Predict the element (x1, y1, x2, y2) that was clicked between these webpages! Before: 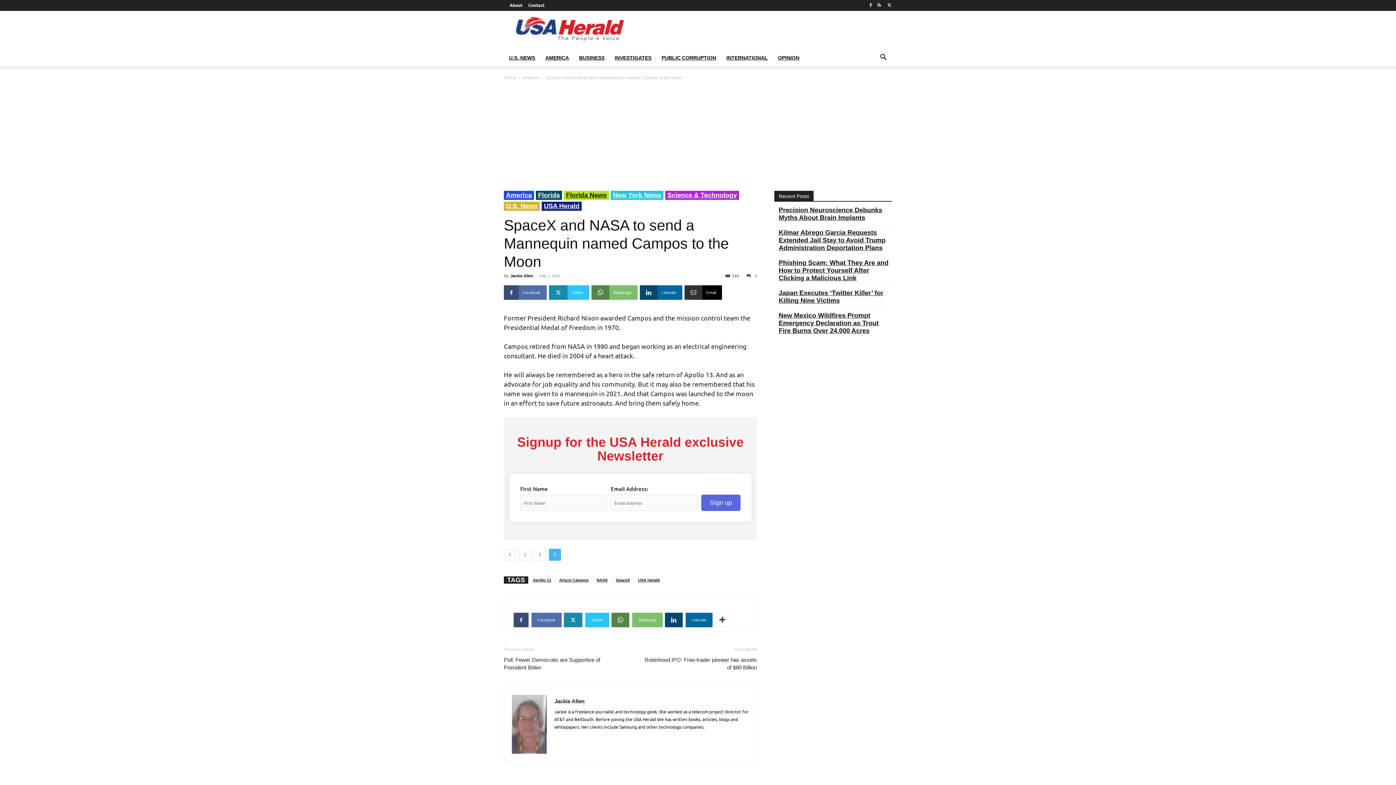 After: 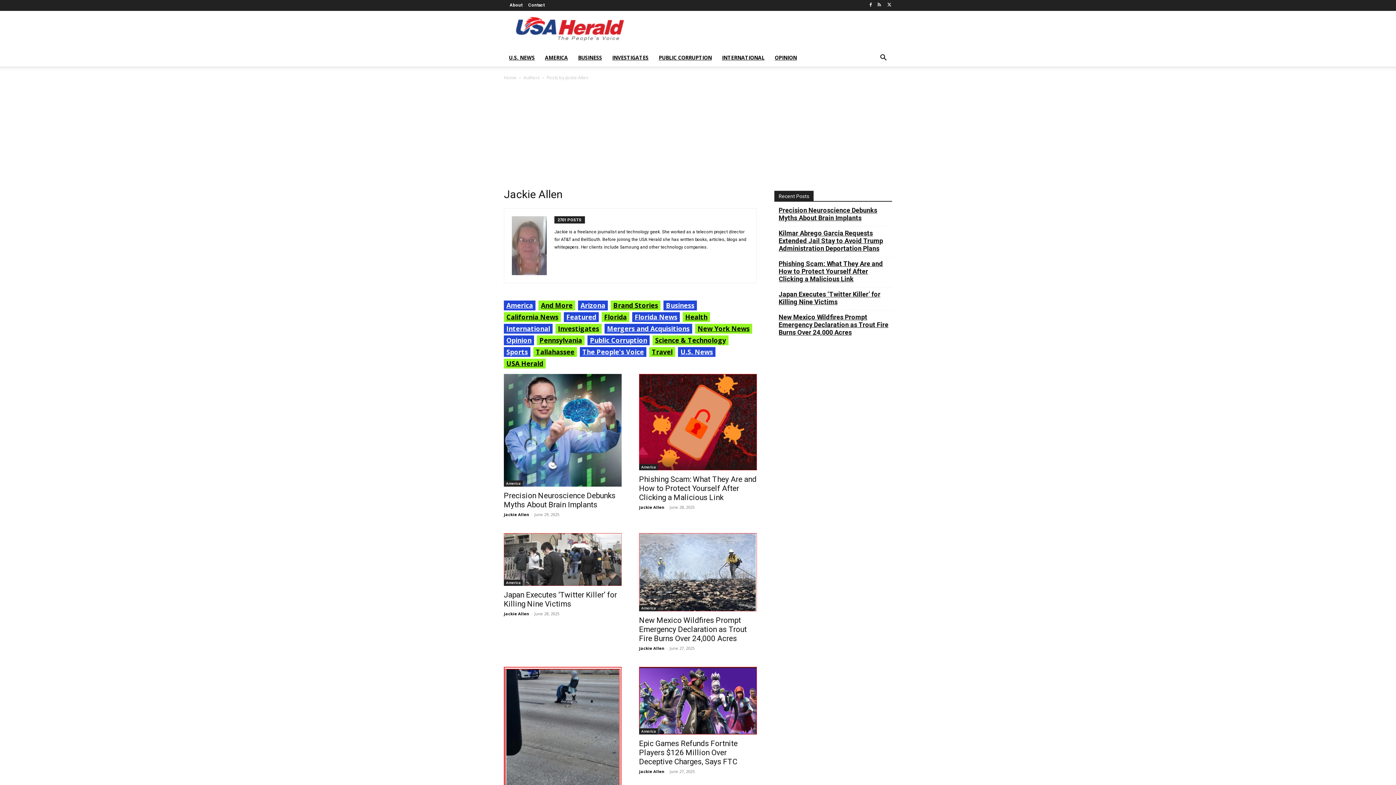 Action: label: Jackie Allen bbox: (554, 698, 584, 704)